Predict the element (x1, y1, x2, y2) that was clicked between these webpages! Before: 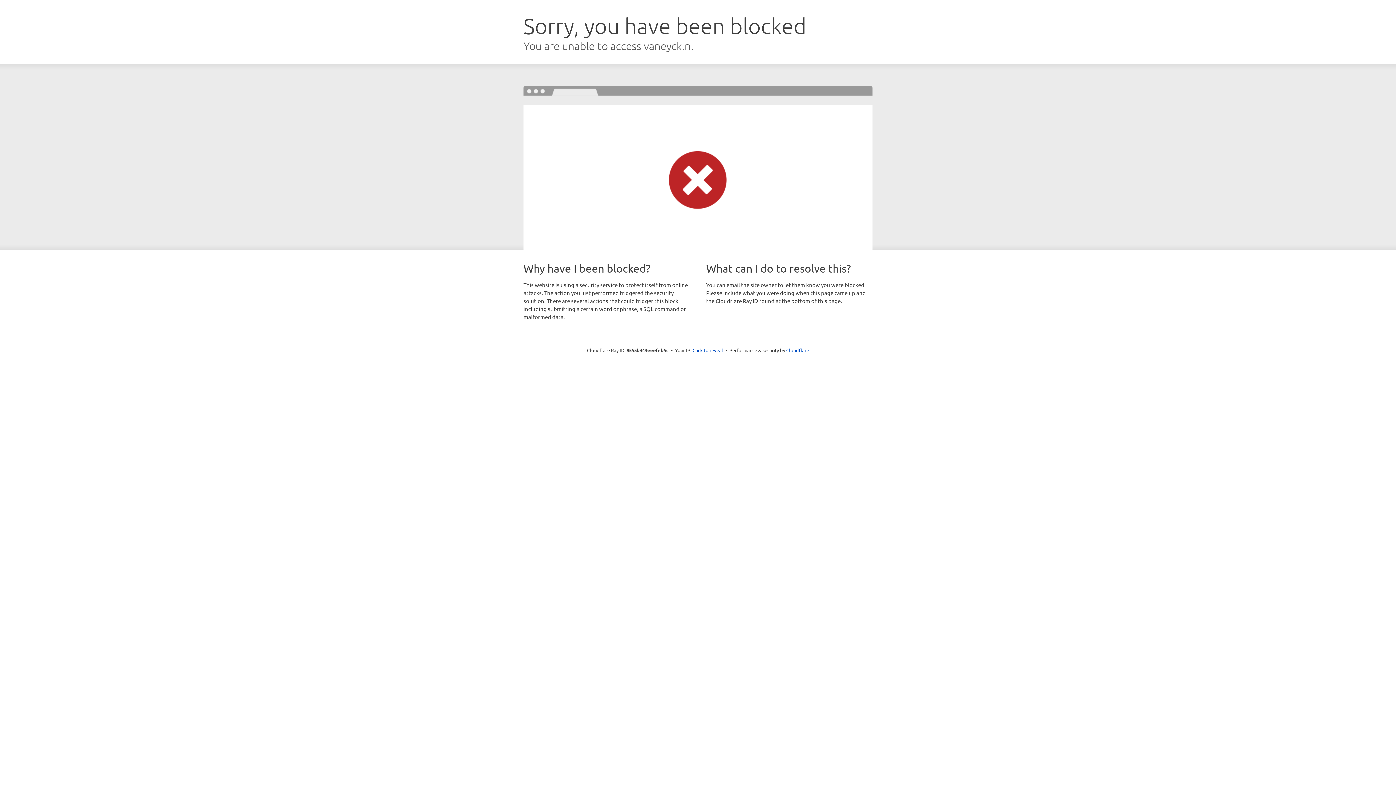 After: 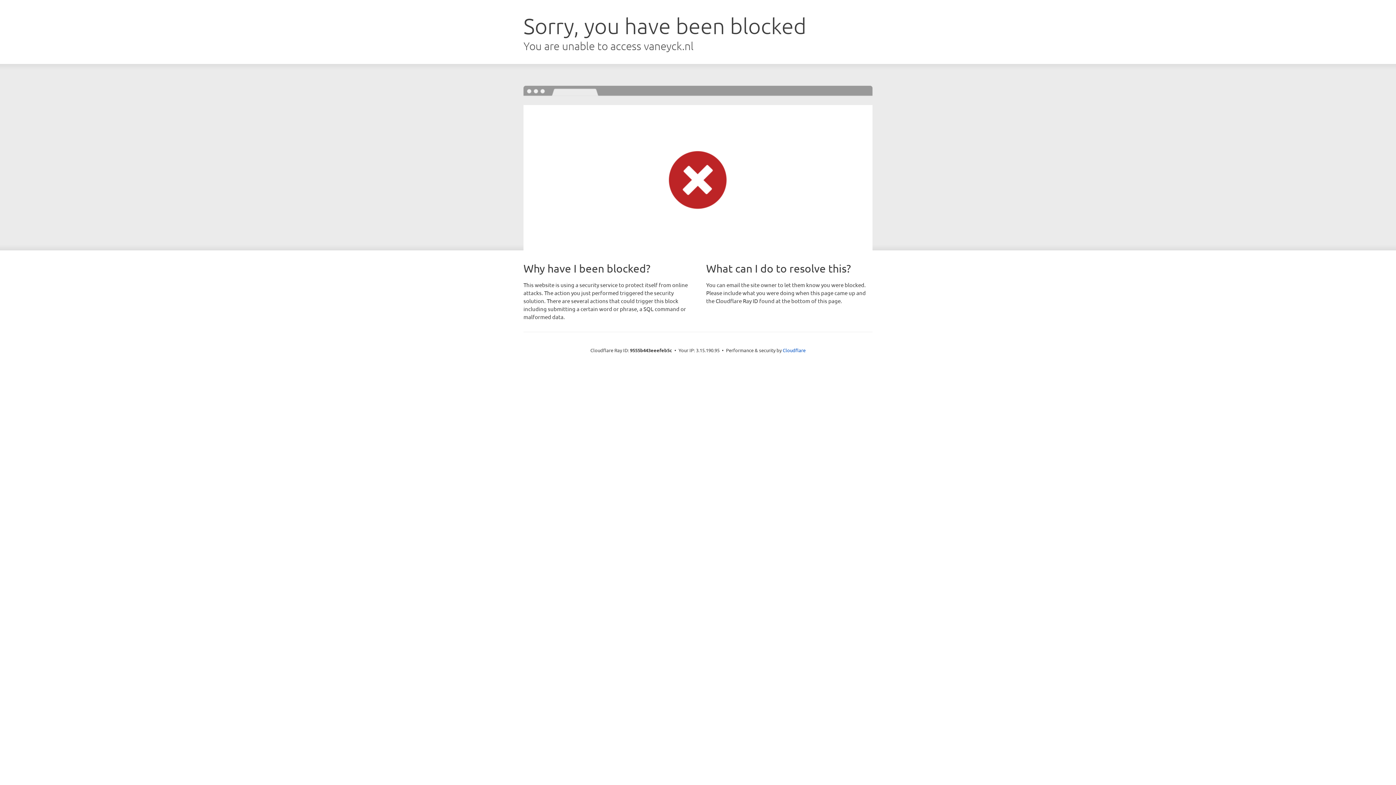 Action: label: Click to reveal bbox: (692, 346, 723, 353)